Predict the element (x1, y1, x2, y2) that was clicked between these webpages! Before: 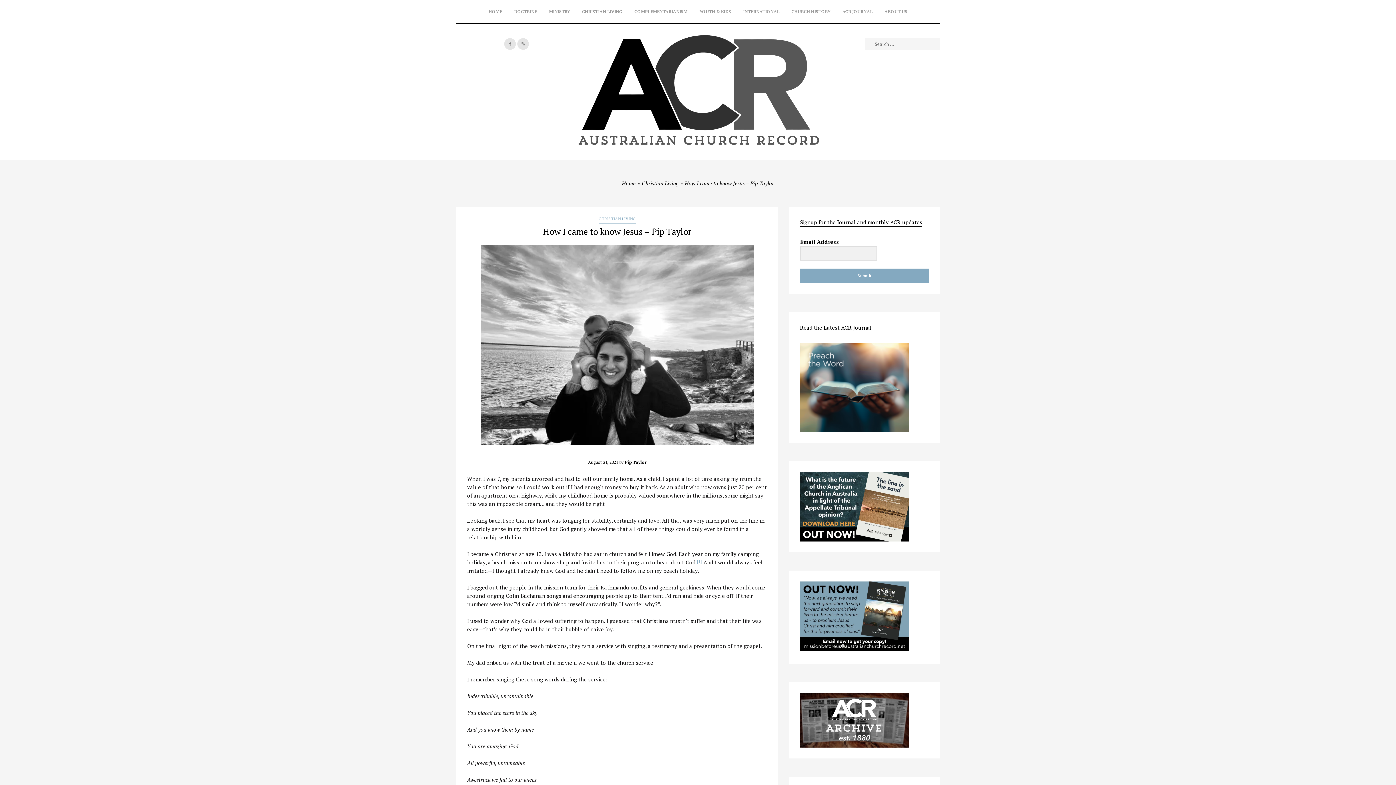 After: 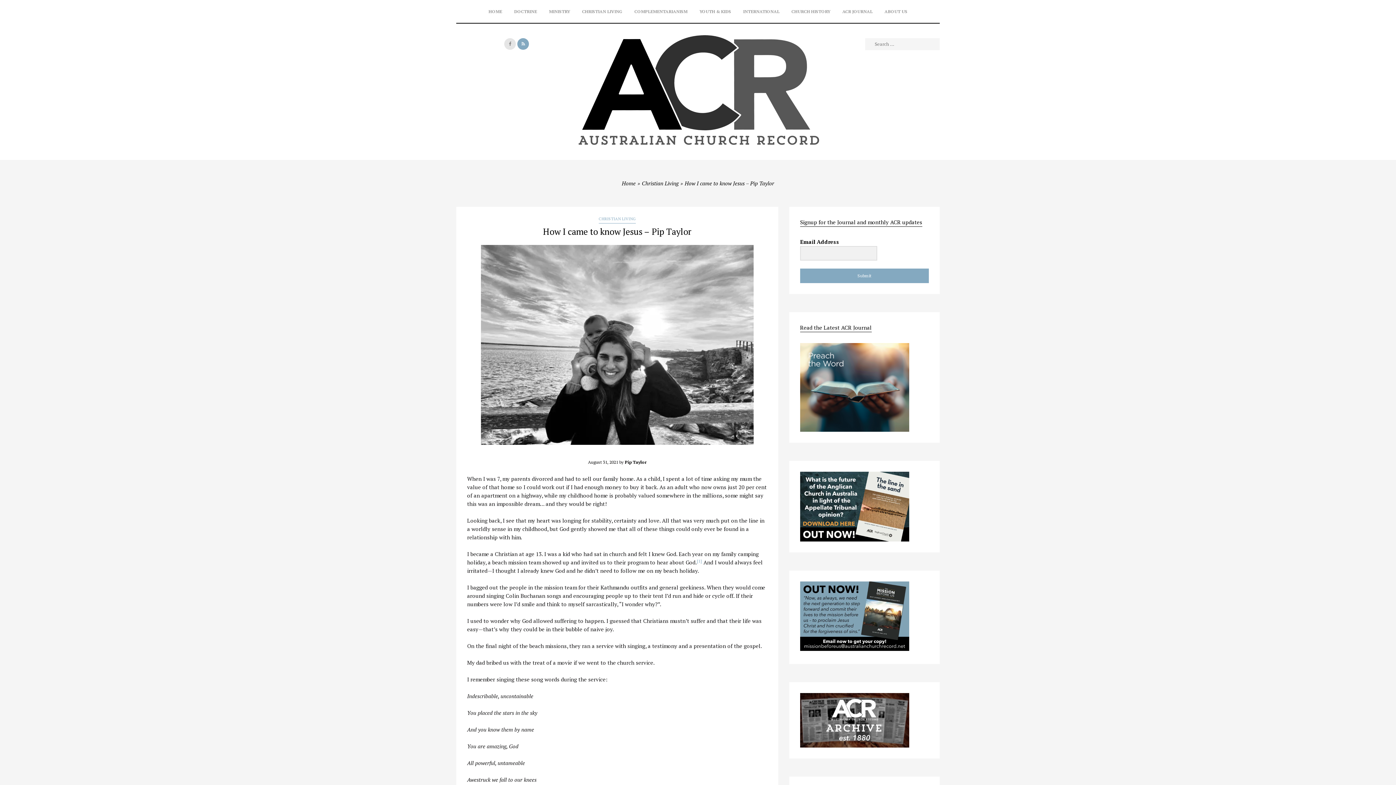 Action: bbox: (517, 38, 529, 49)